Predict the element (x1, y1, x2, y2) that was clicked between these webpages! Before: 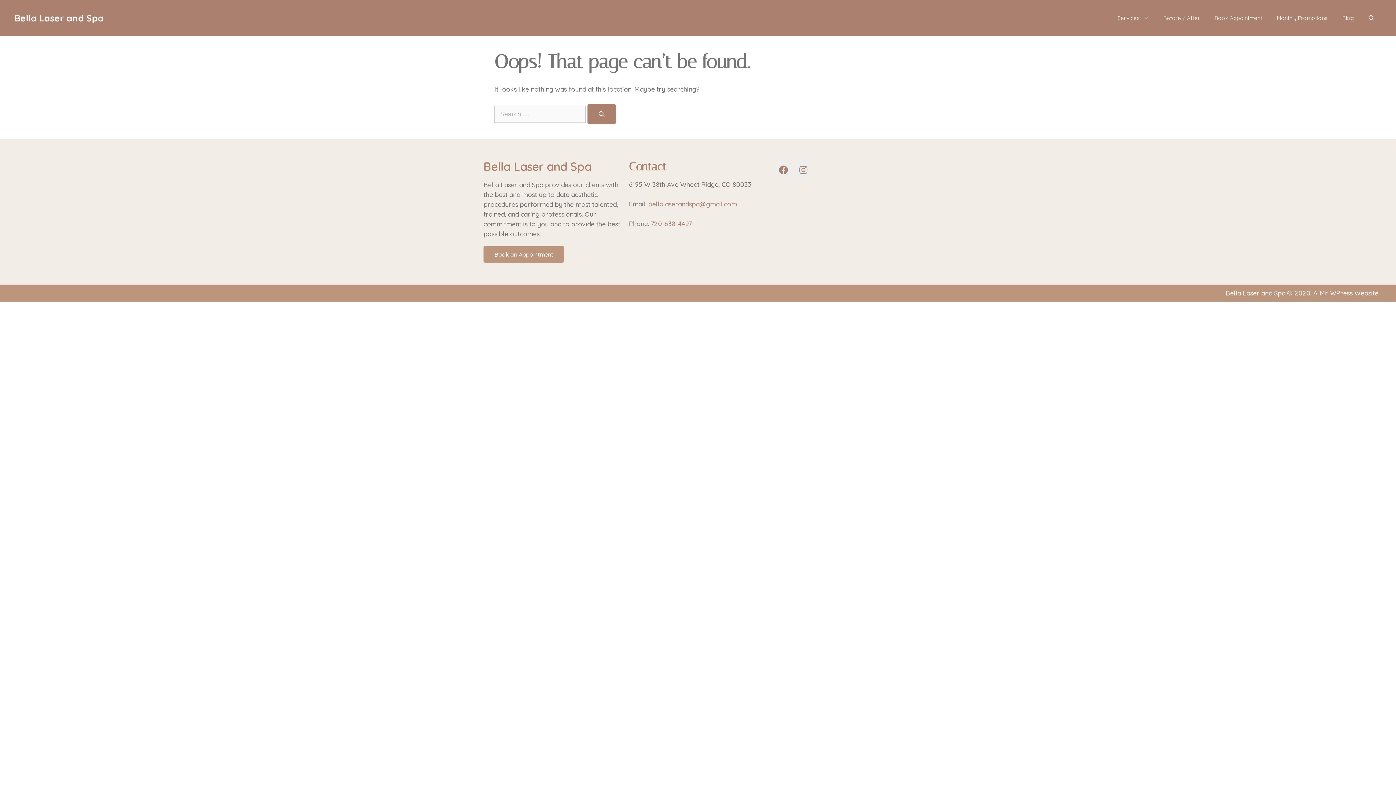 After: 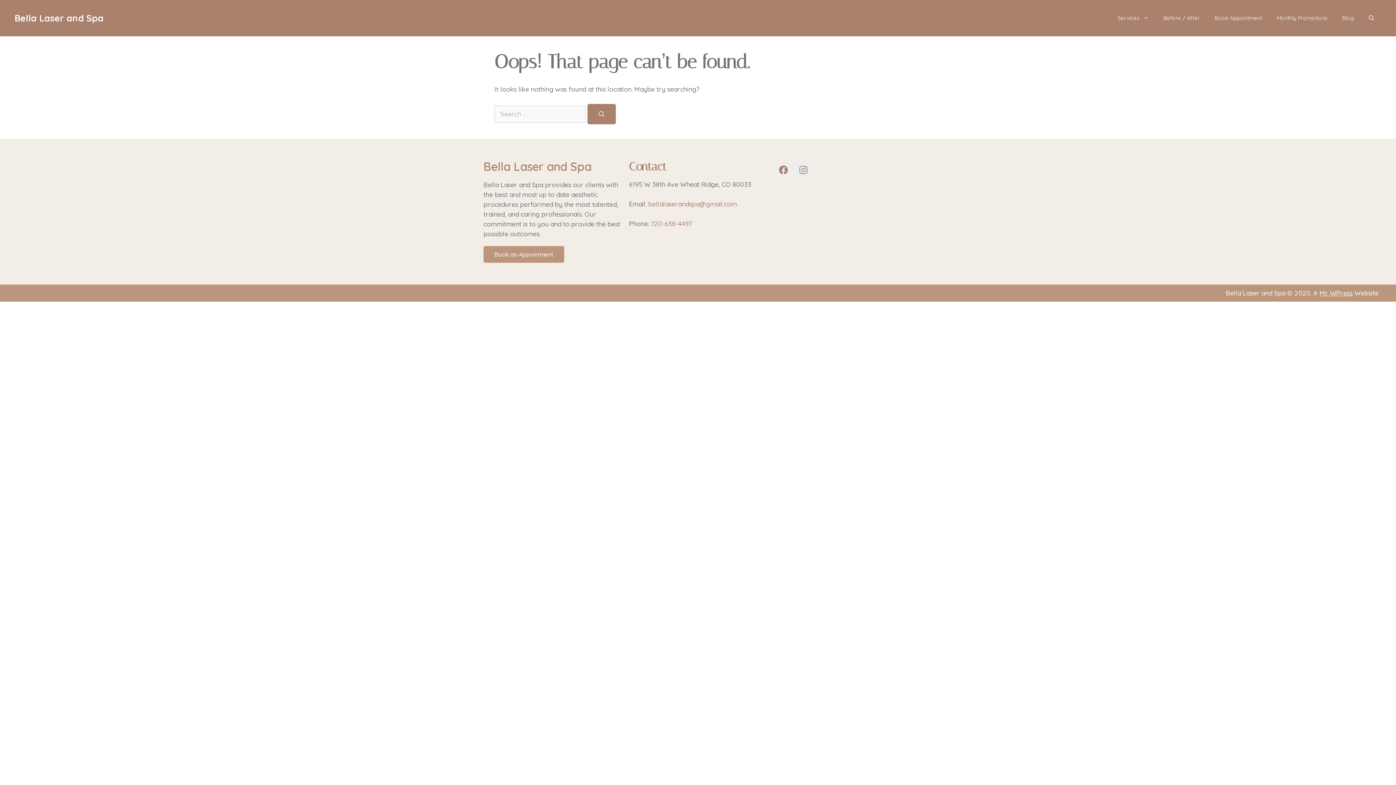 Action: bbox: (1319, 289, 1352, 297) label: Mr. WPress